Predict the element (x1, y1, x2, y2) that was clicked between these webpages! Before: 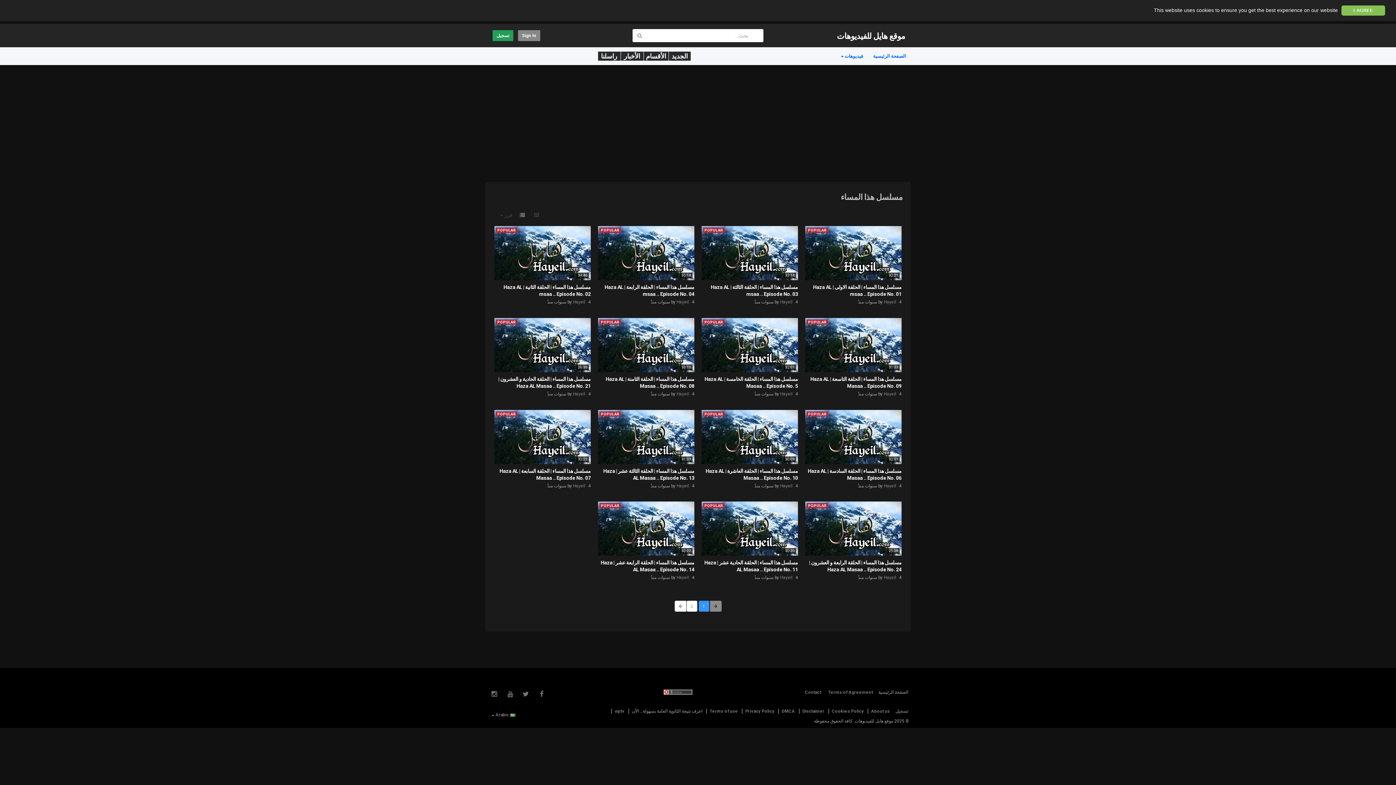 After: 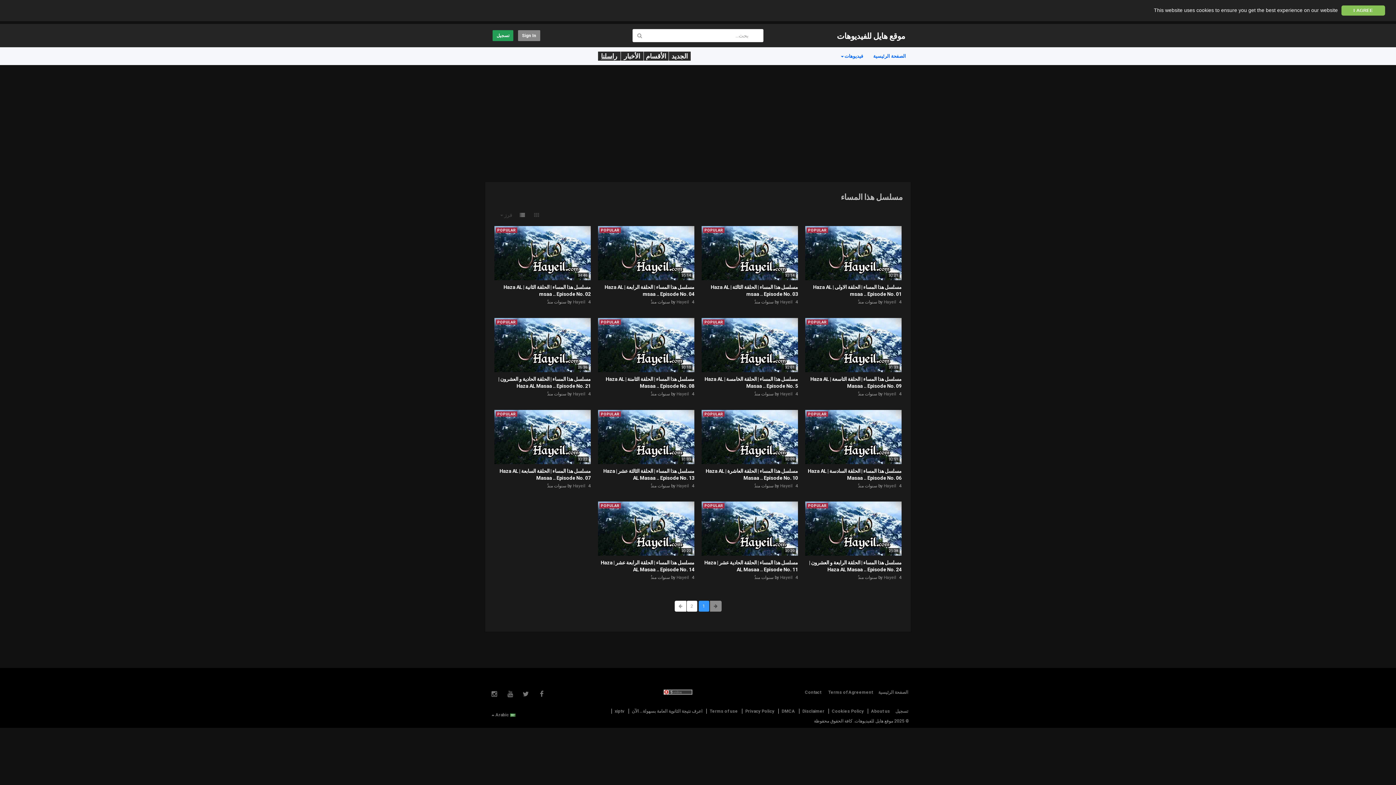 Action: label: راسلنا bbox: (601, 52, 617, 60)